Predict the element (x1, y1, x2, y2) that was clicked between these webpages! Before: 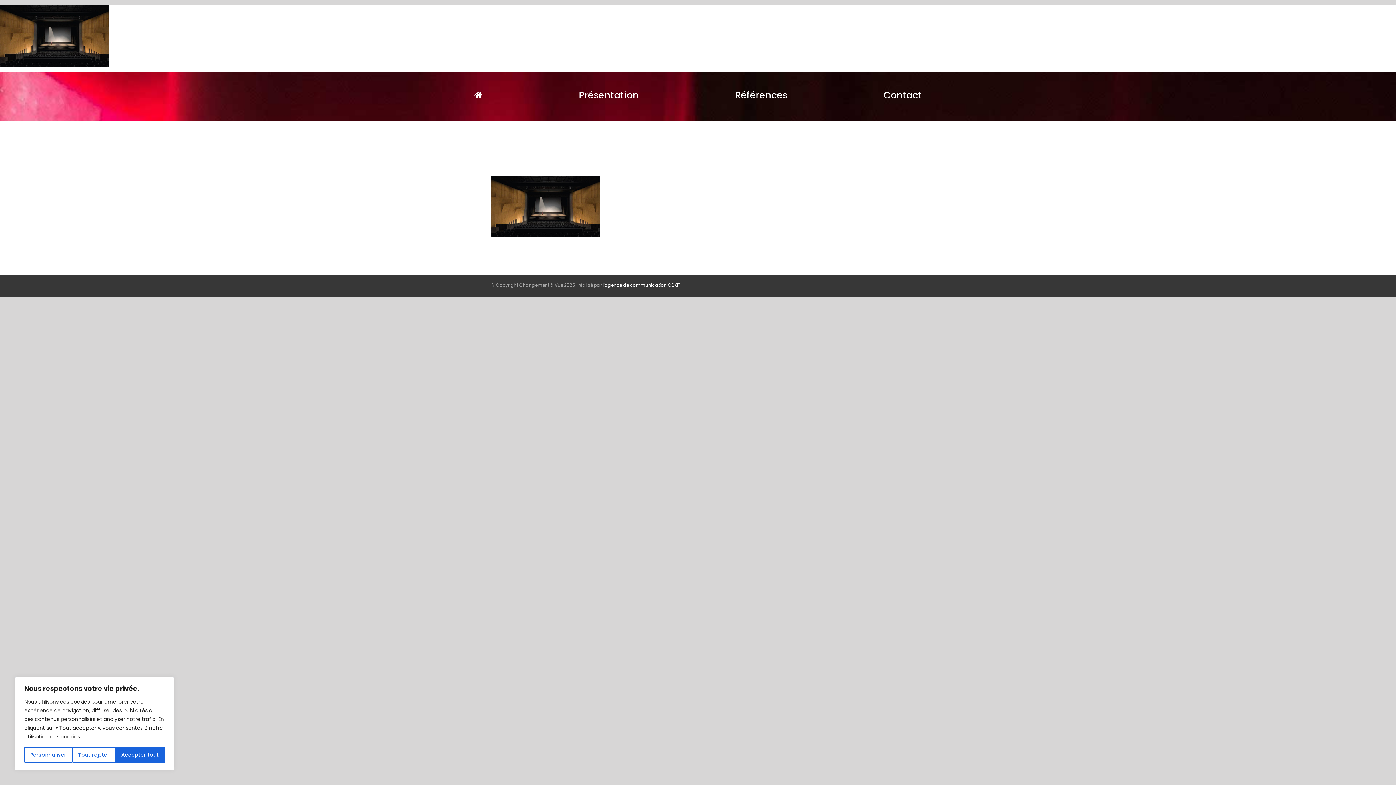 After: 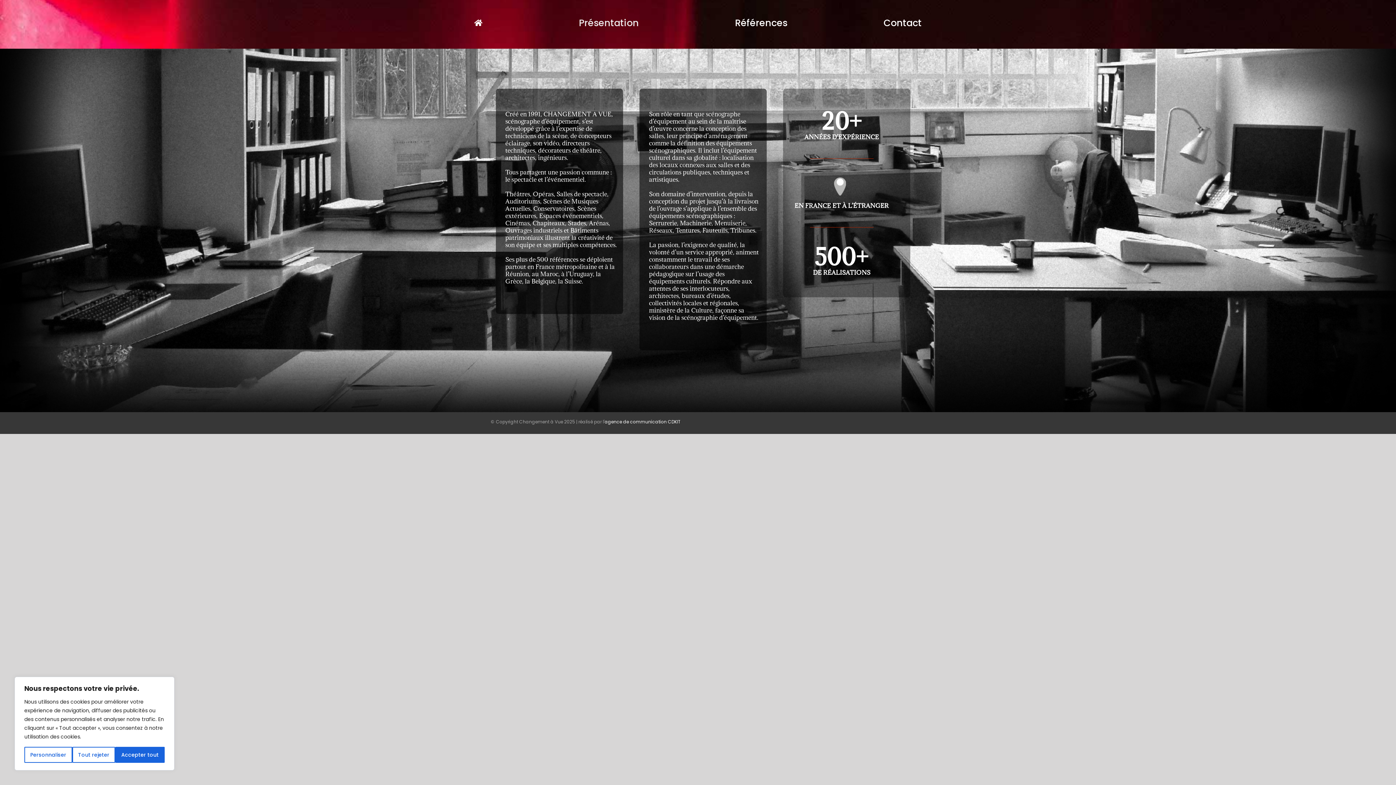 Action: bbox: (578, 88, 638, 102) label: Présentation